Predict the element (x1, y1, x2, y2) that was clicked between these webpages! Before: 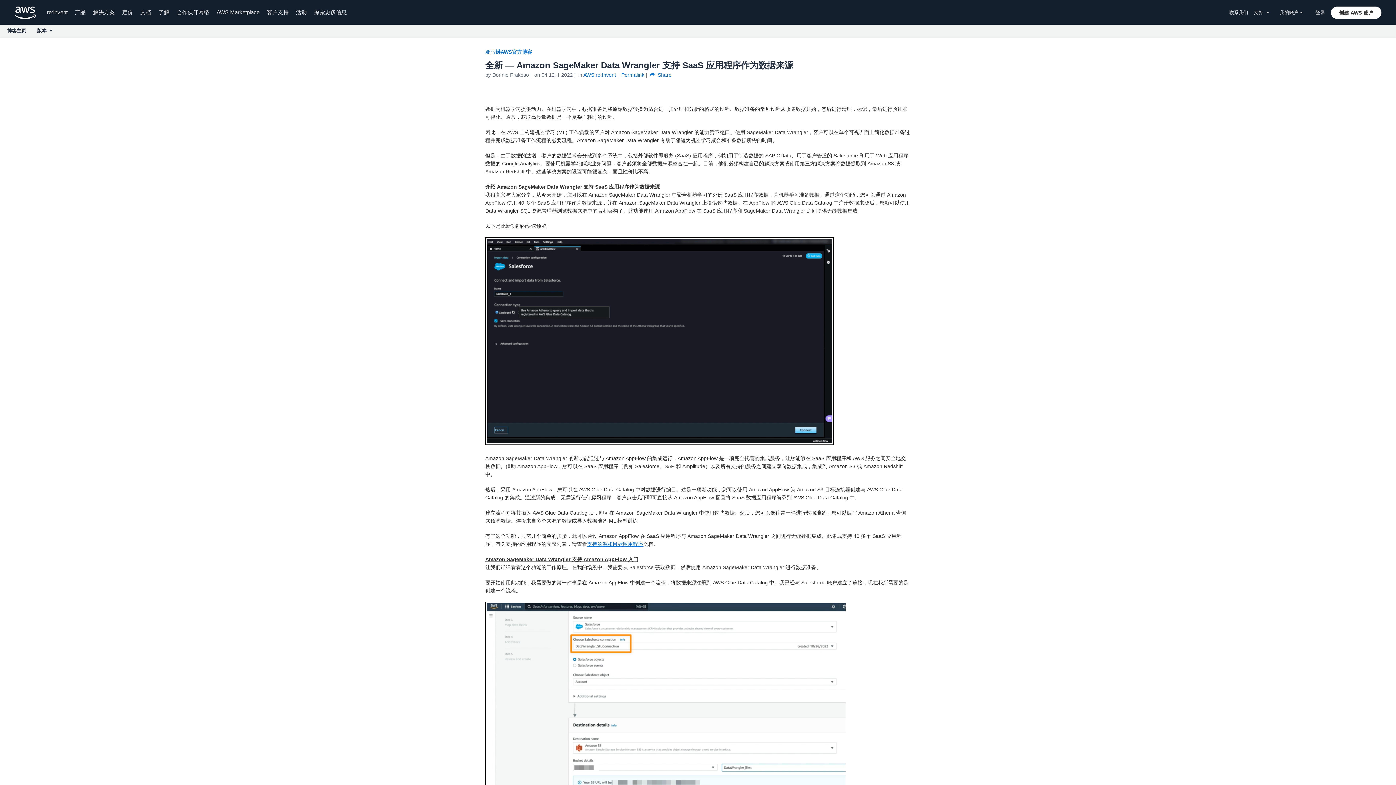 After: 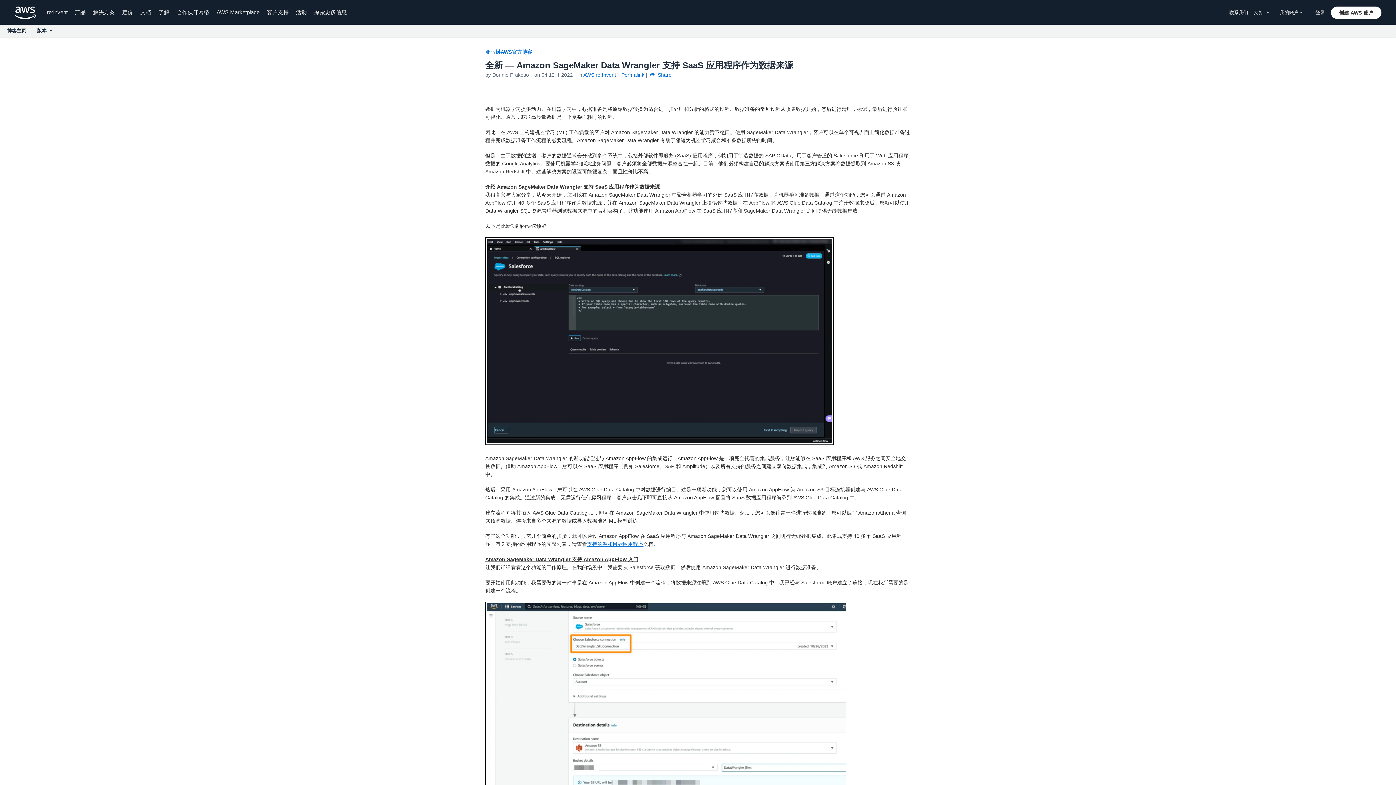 Action: bbox: (621, 72, 644, 77) label: Permalink